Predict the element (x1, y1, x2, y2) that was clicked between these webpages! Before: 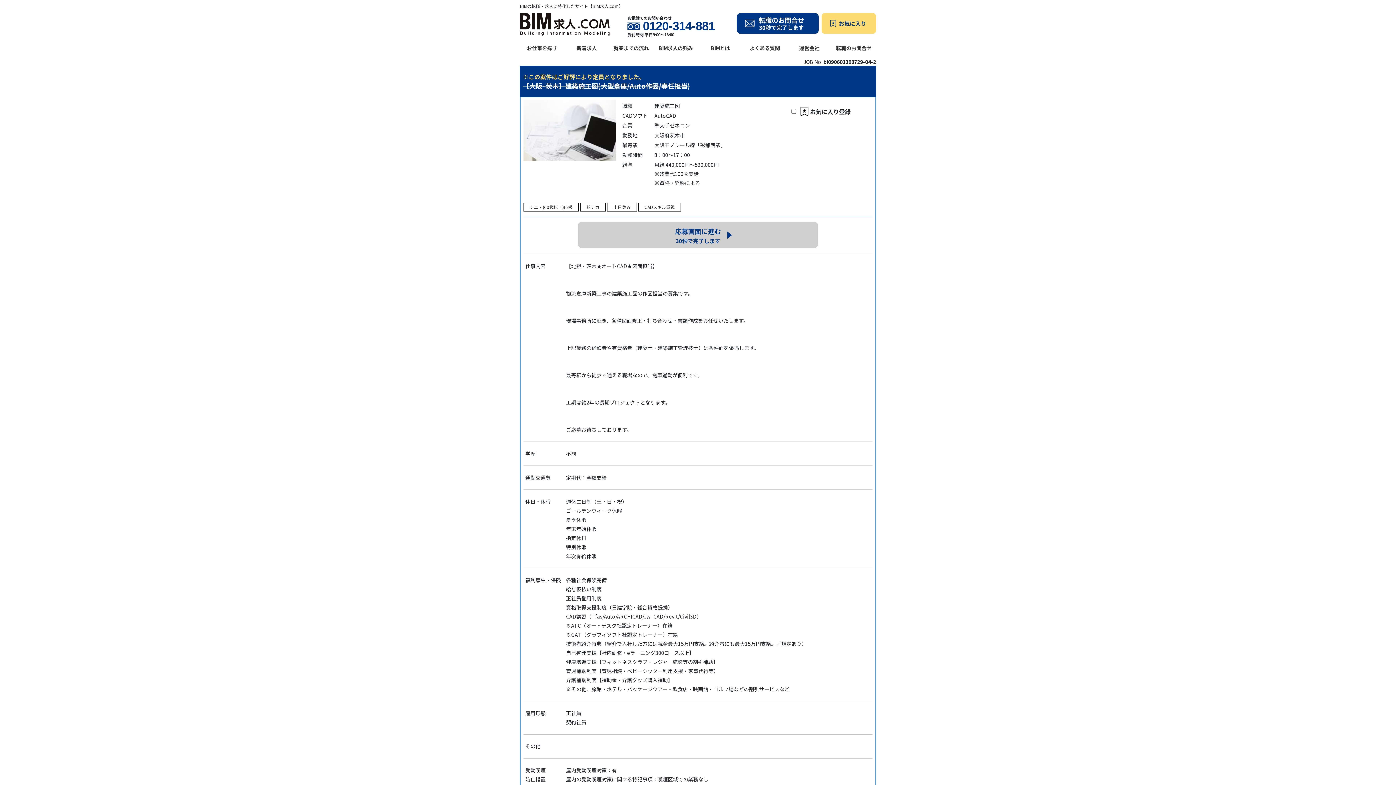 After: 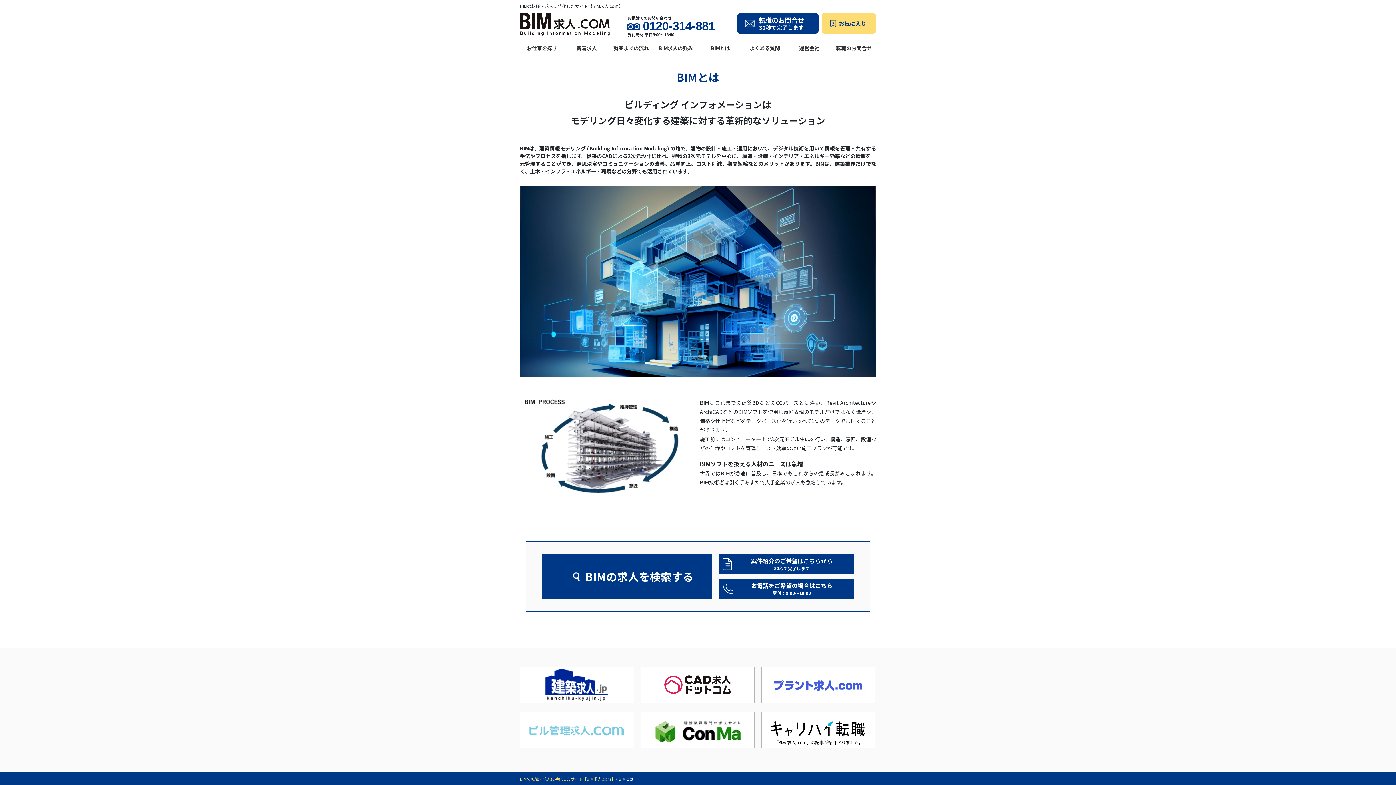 Action: label: BIMとは bbox: (698, 44, 742, 52)